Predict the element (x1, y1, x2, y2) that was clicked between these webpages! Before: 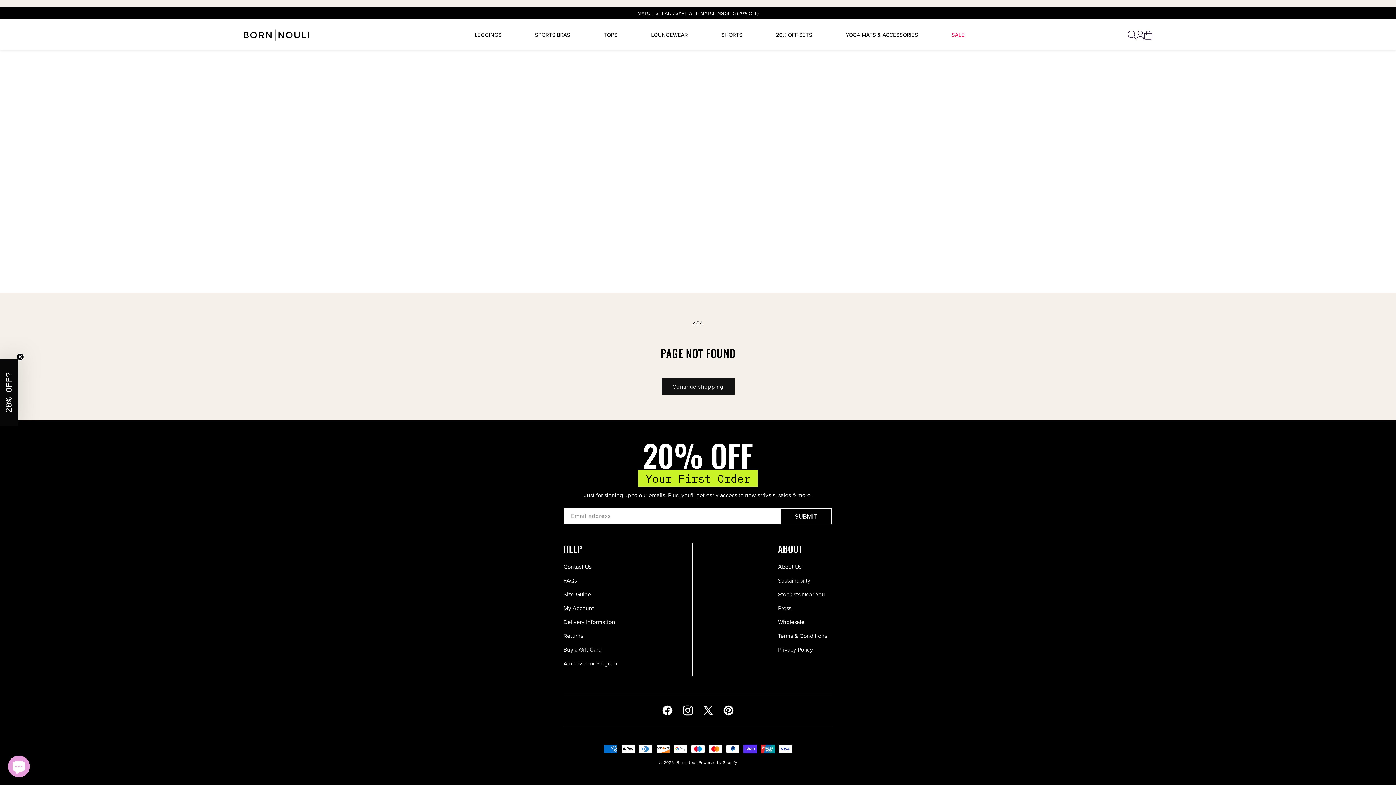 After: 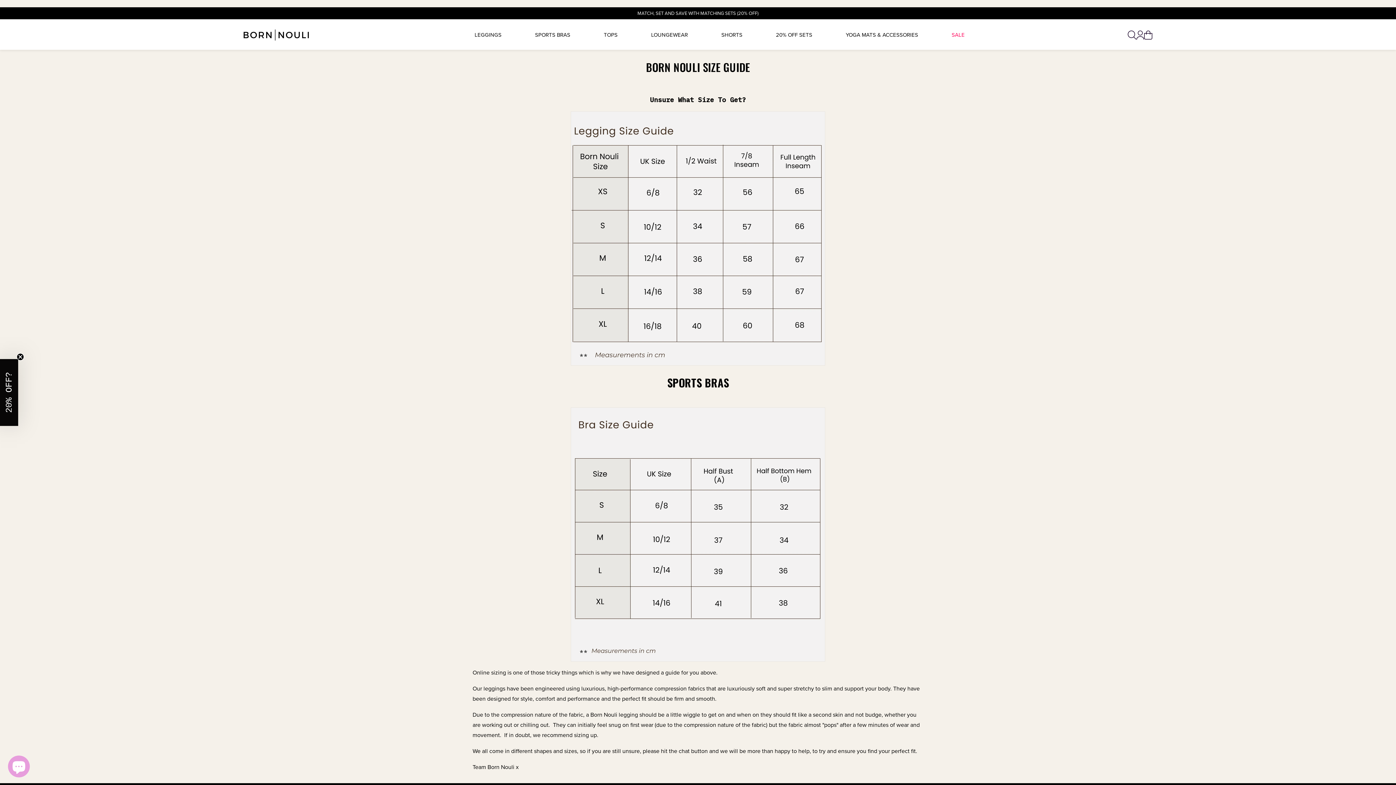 Action: label: Size Guide bbox: (563, 588, 591, 601)